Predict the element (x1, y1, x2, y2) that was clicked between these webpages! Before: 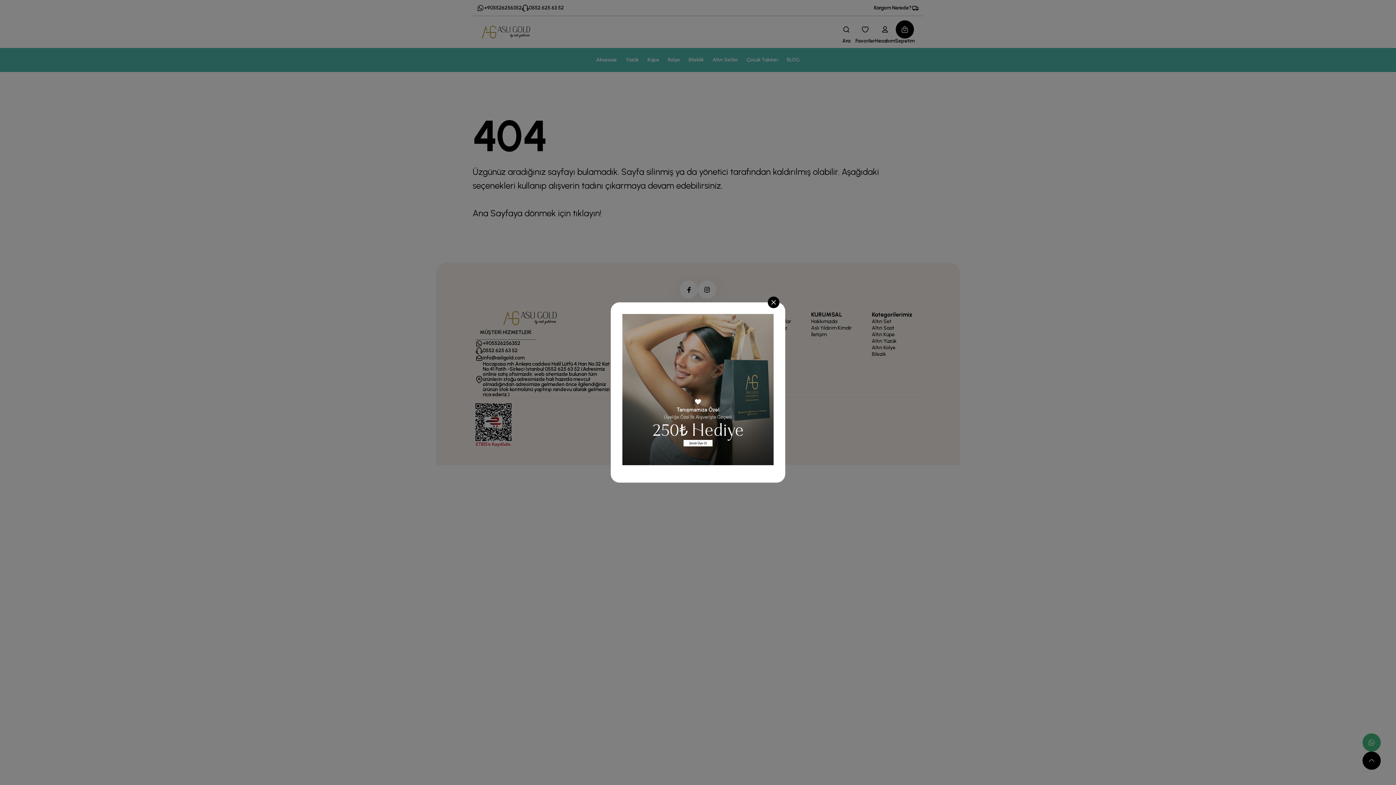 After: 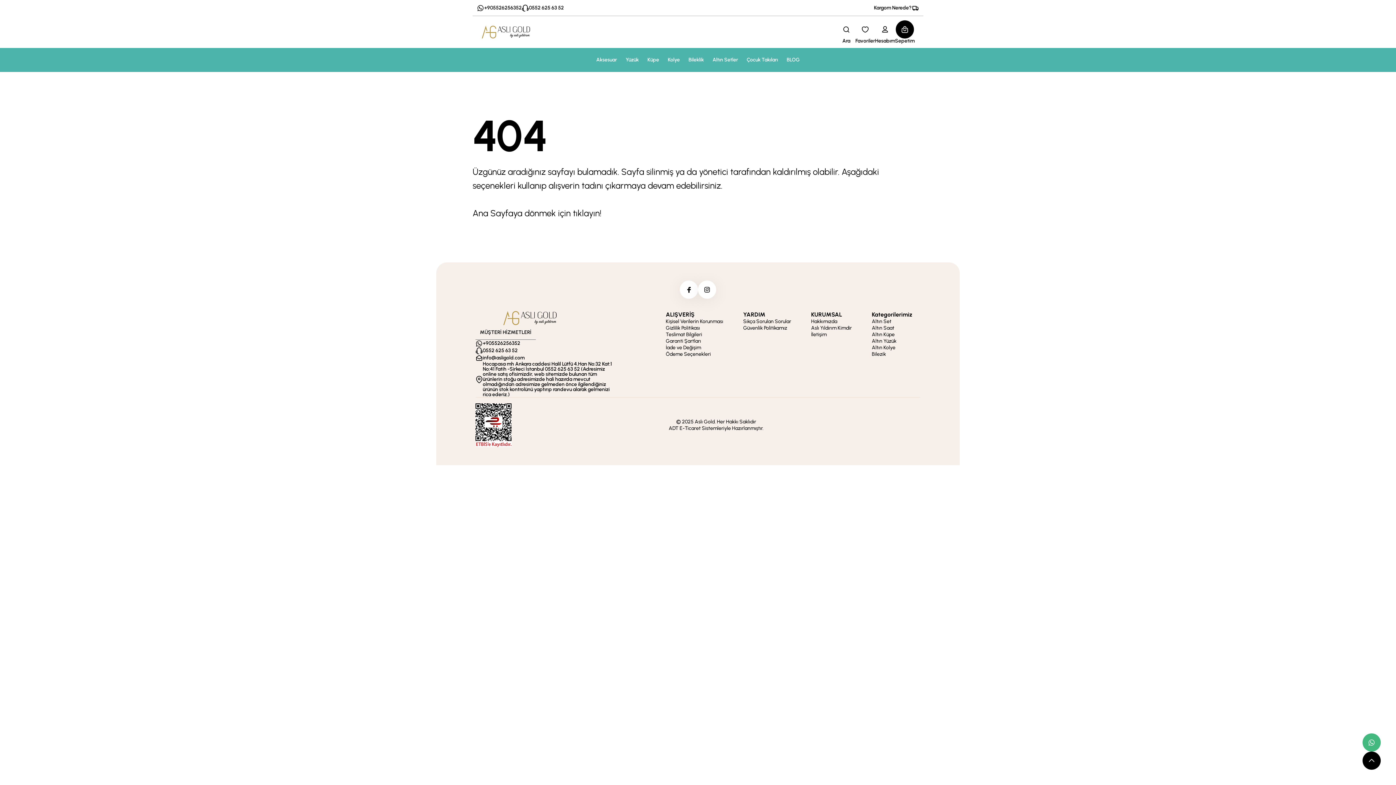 Action: label: Close bbox: (768, 296, 779, 308)